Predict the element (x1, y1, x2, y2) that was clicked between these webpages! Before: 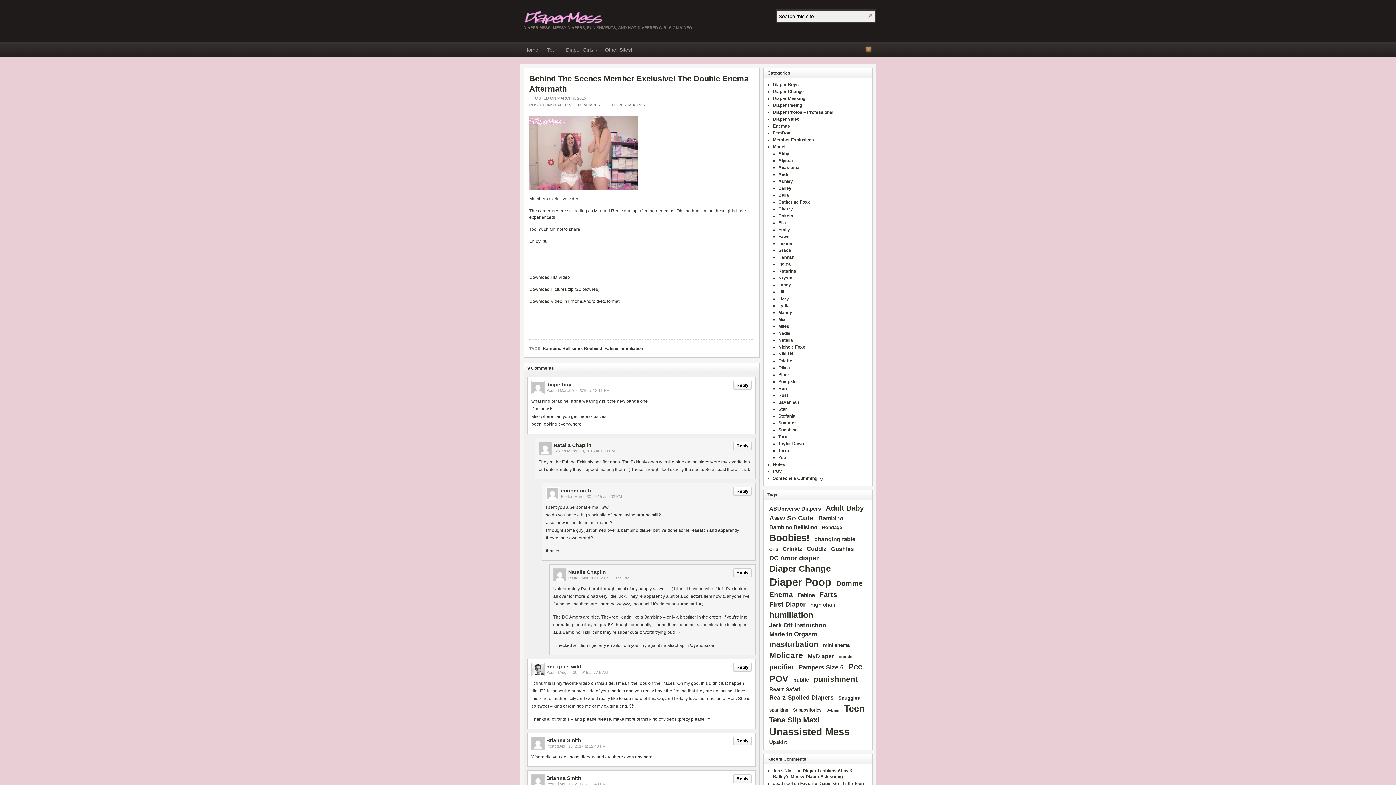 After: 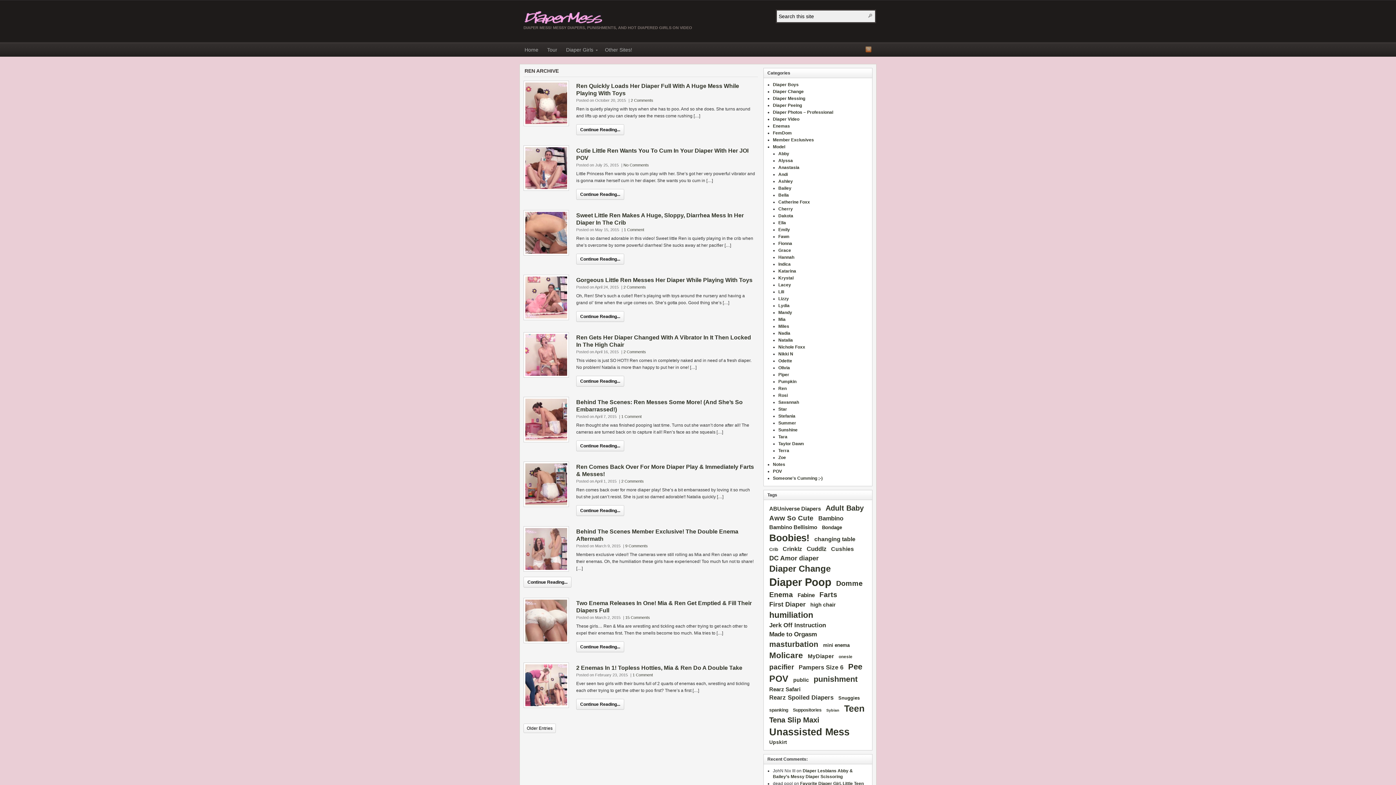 Action: bbox: (637, 102, 645, 107) label: REN